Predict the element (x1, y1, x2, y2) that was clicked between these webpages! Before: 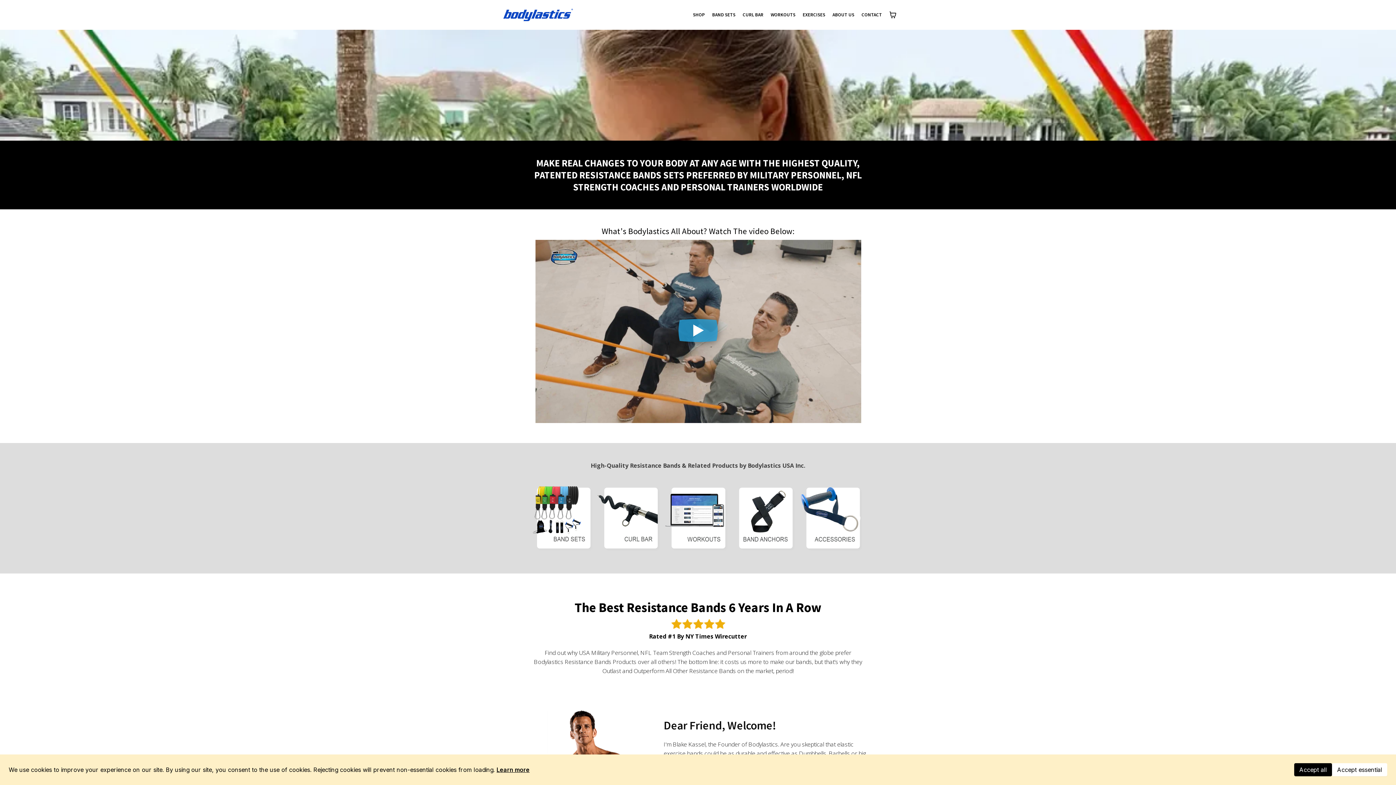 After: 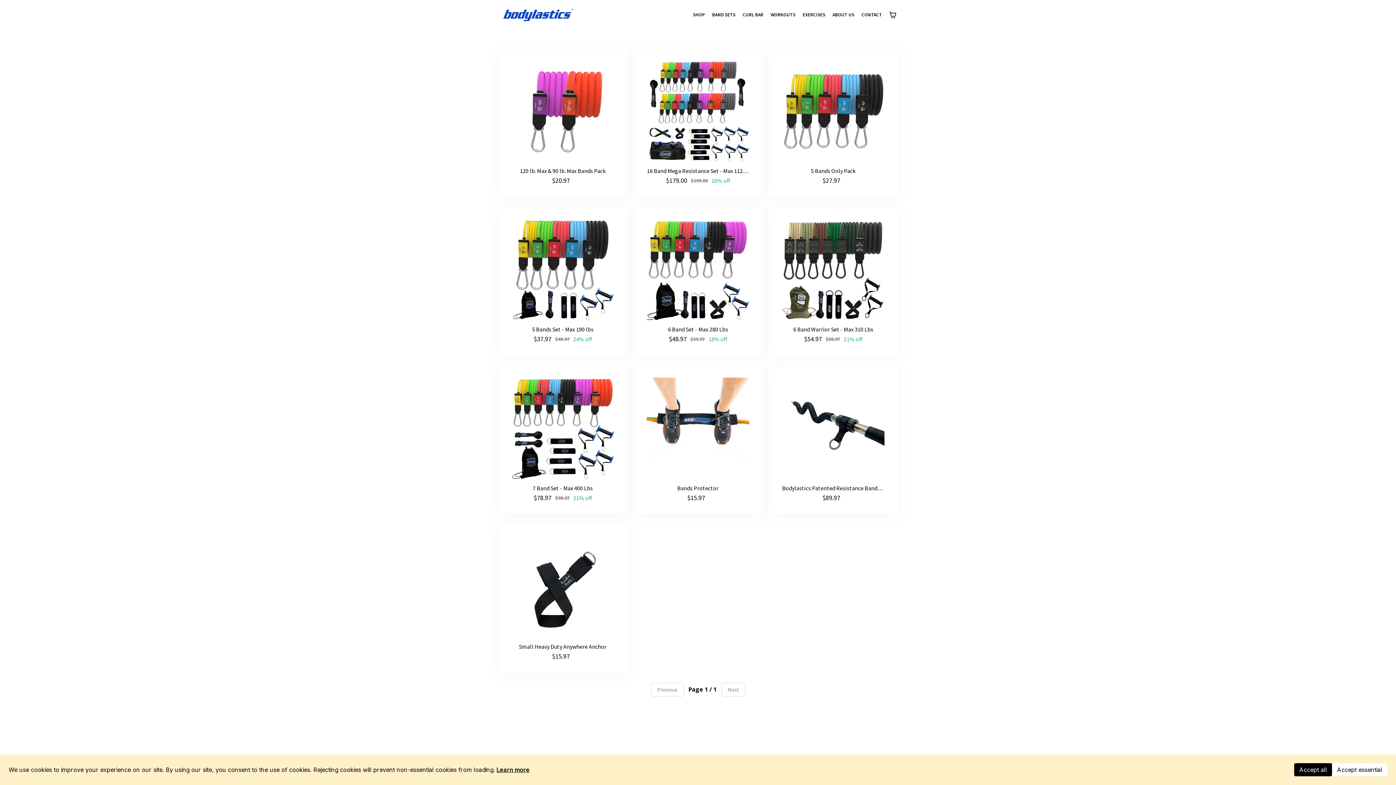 Action: label: SHOP bbox: (690, 9, 707, 20)